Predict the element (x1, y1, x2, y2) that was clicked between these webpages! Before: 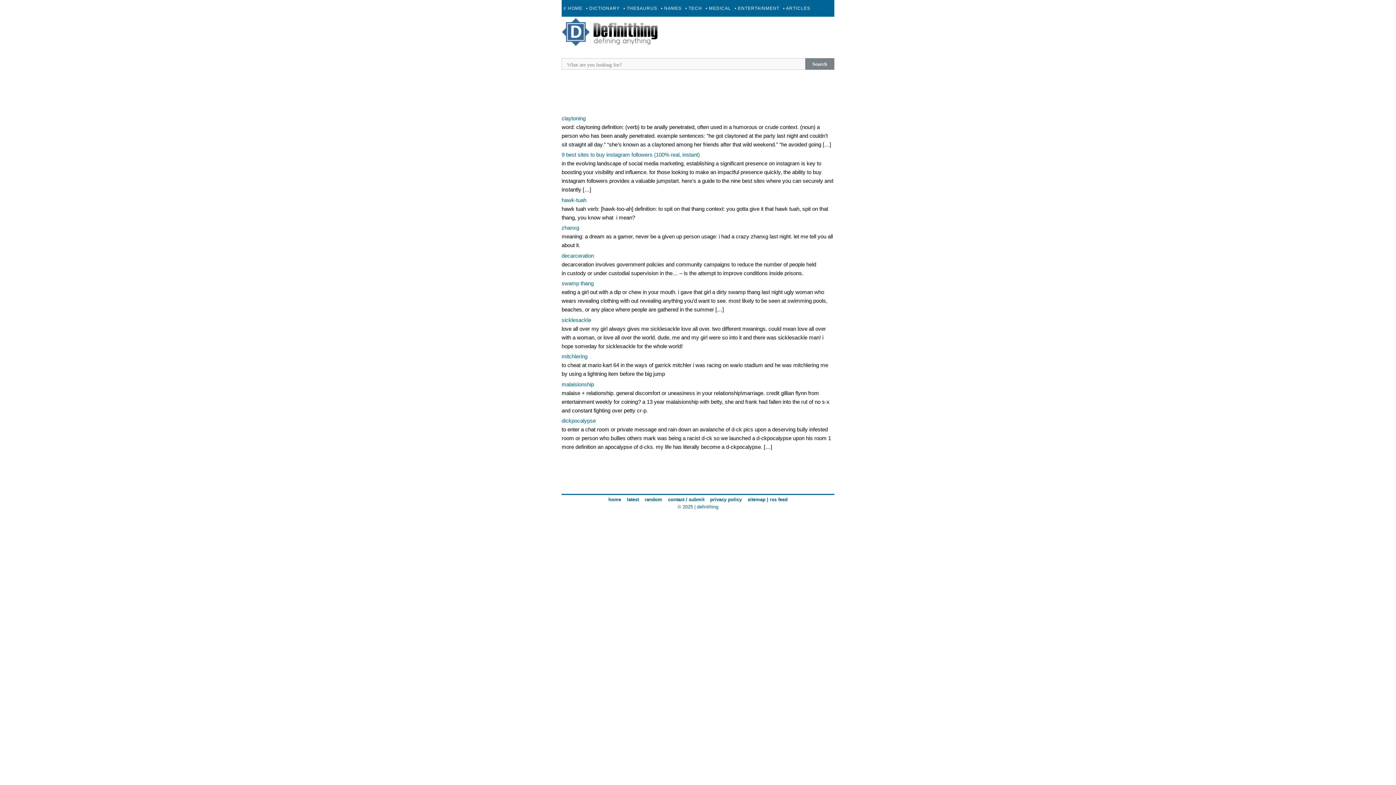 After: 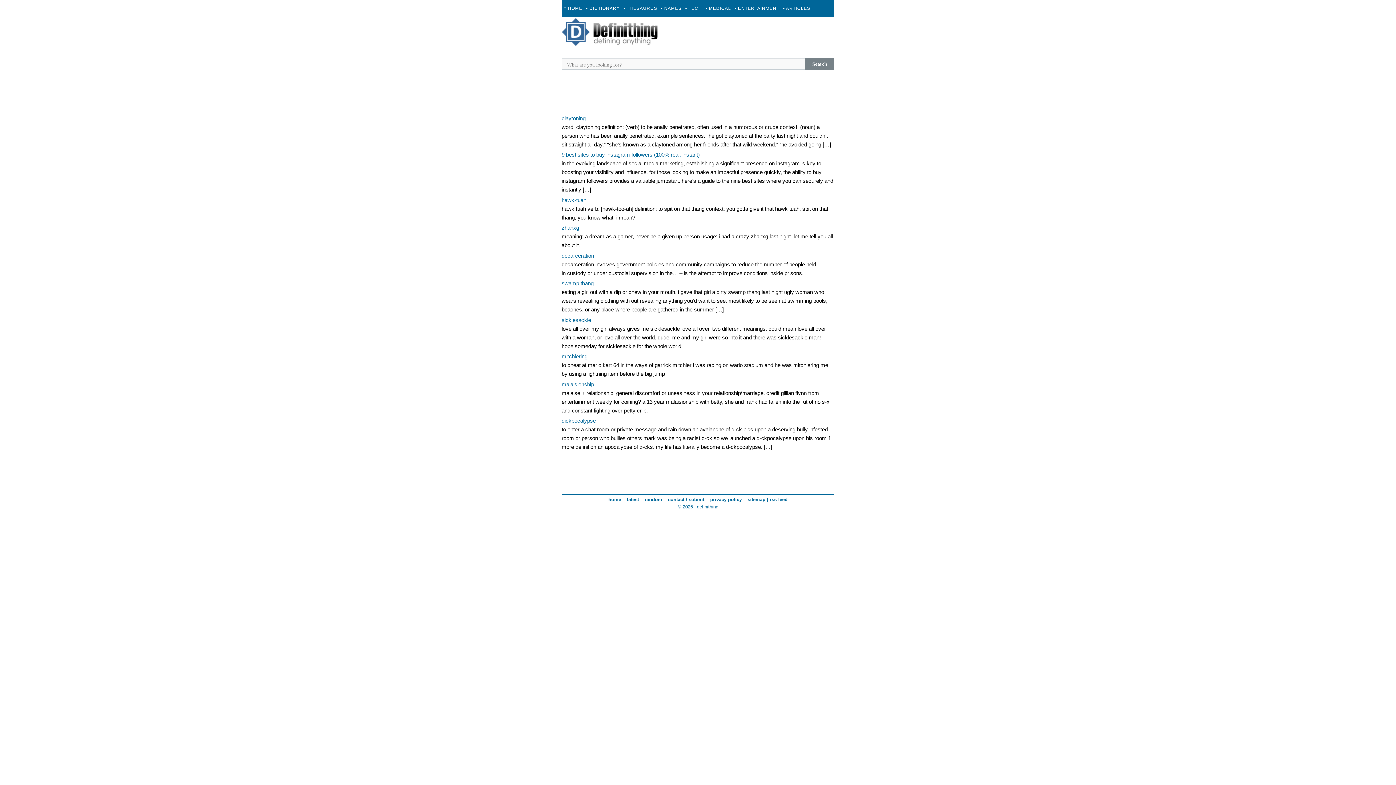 Action: label: sitemap bbox: (747, 496, 765, 502)